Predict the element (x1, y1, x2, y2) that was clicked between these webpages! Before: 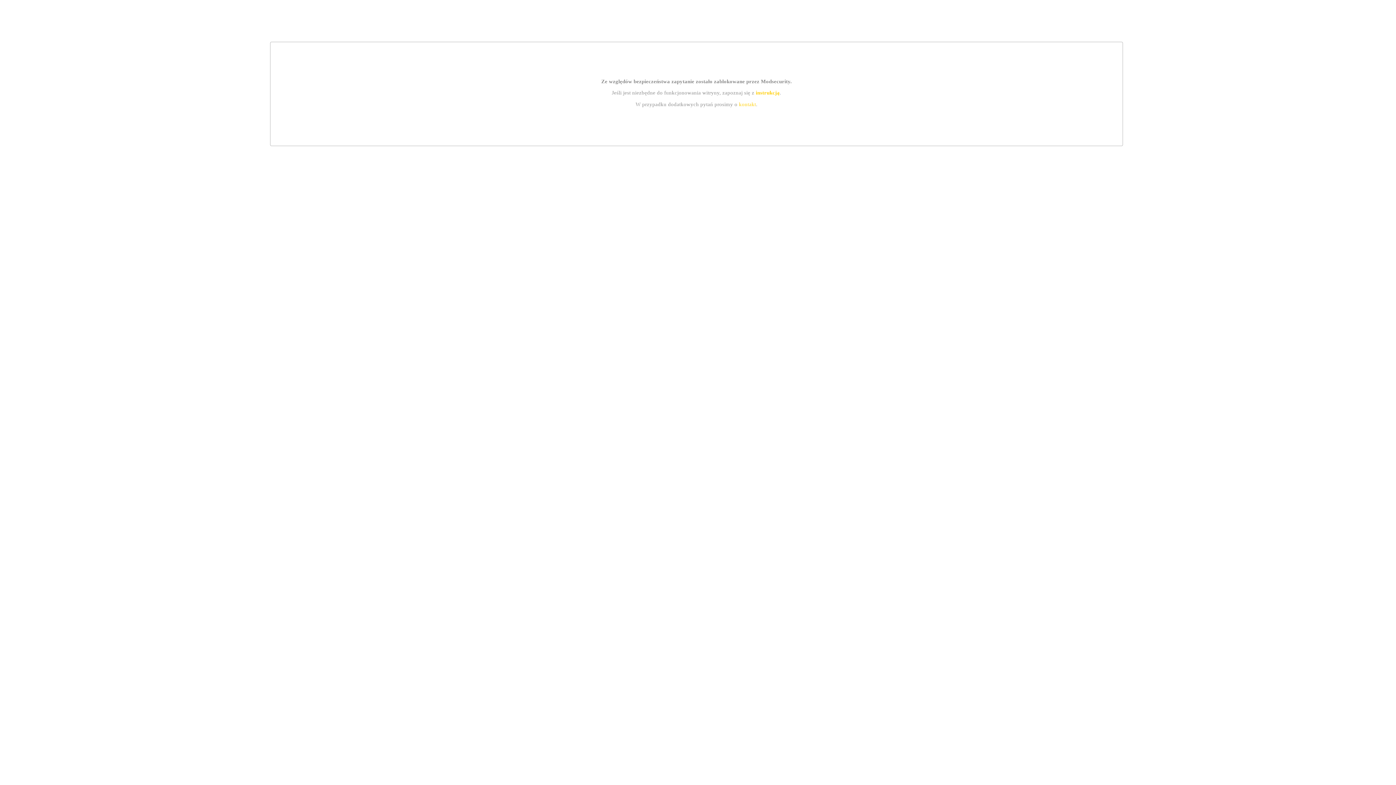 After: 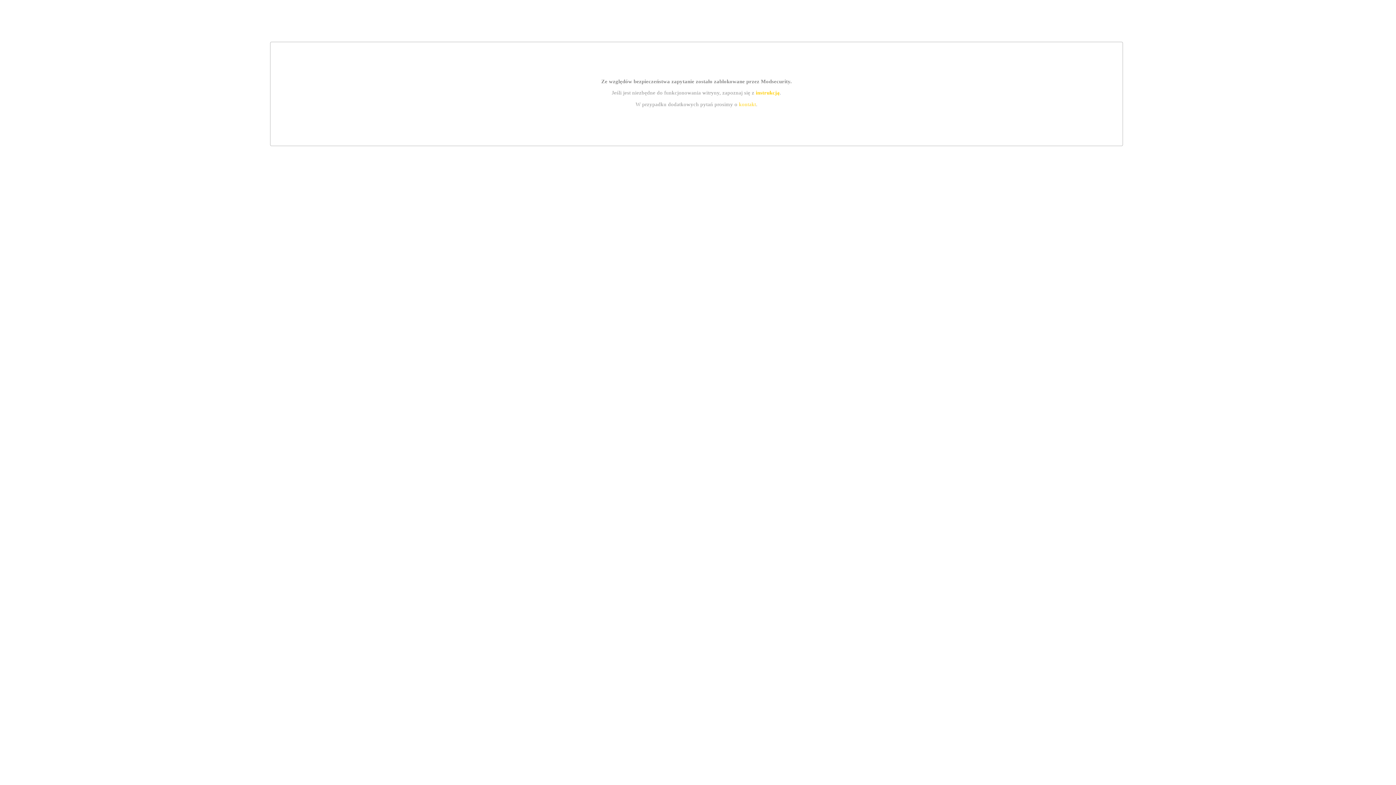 Action: label: instrukcją bbox: (755, 89, 779, 95)